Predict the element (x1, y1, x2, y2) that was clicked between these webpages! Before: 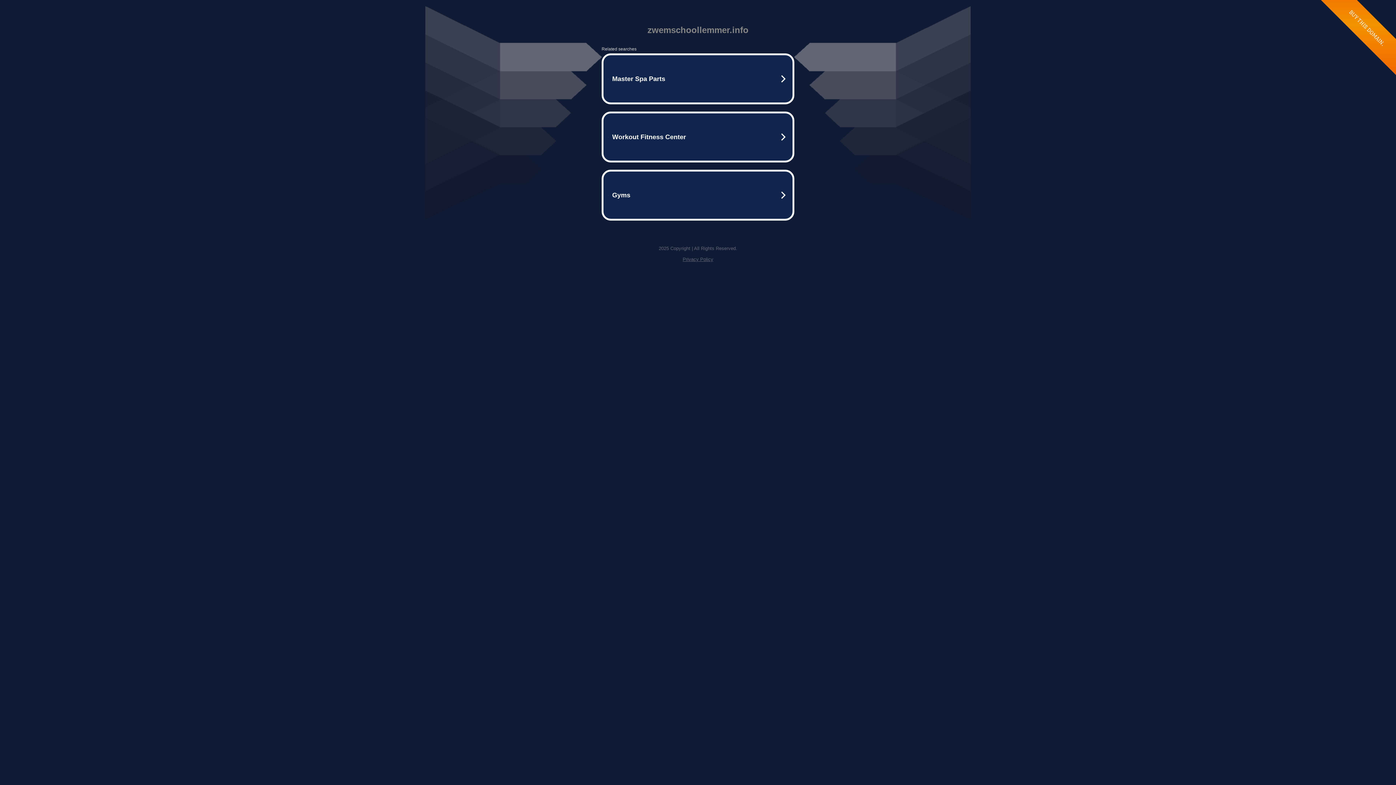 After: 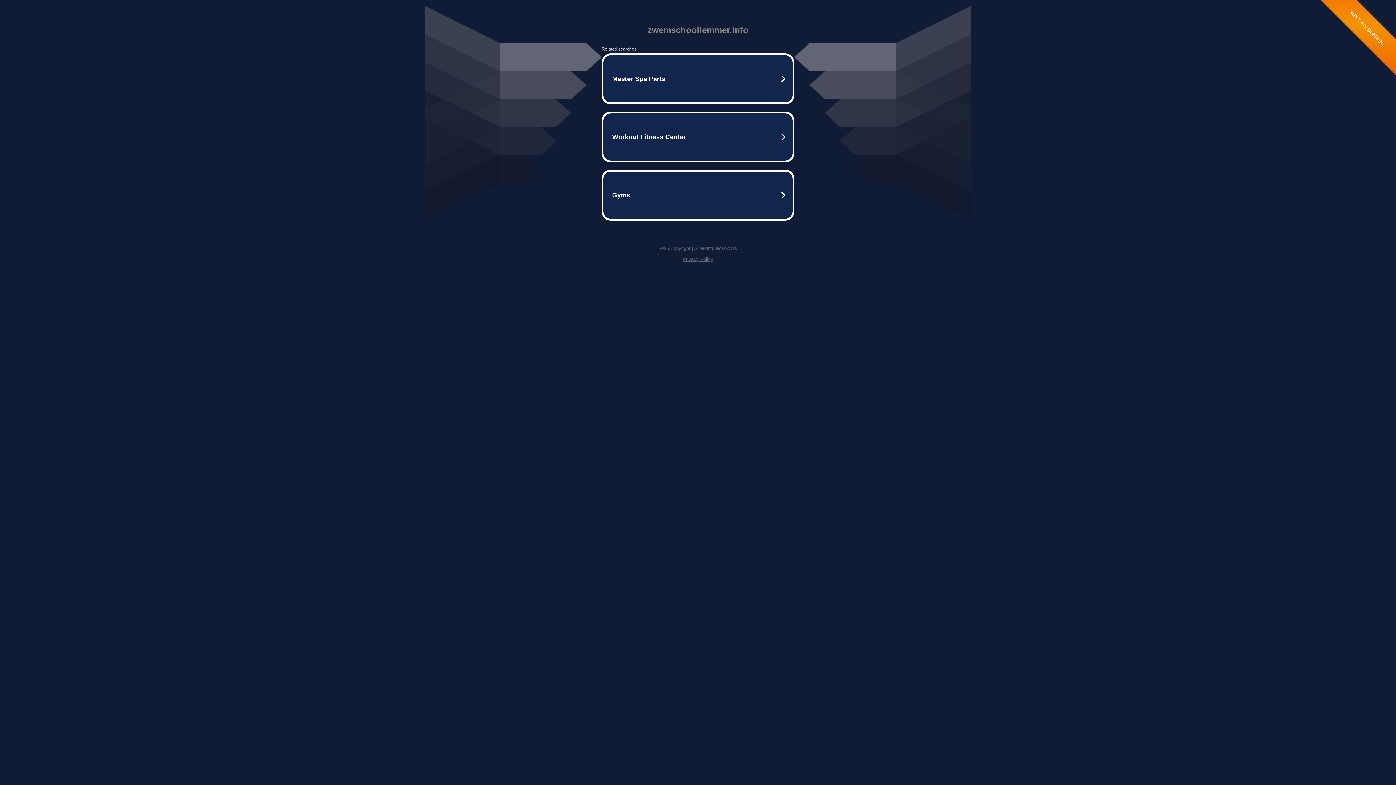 Action: bbox: (682, 256, 713, 262) label: Privacy Policy